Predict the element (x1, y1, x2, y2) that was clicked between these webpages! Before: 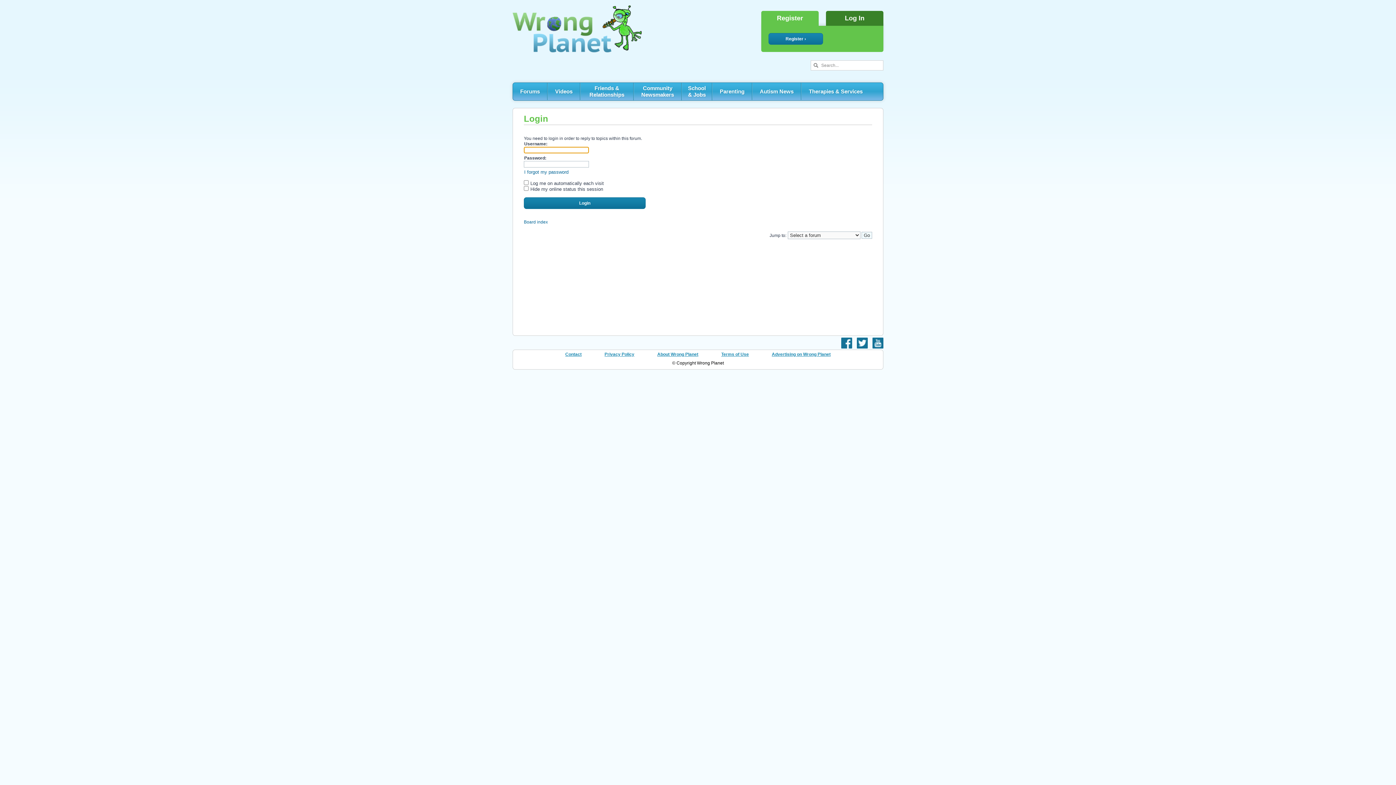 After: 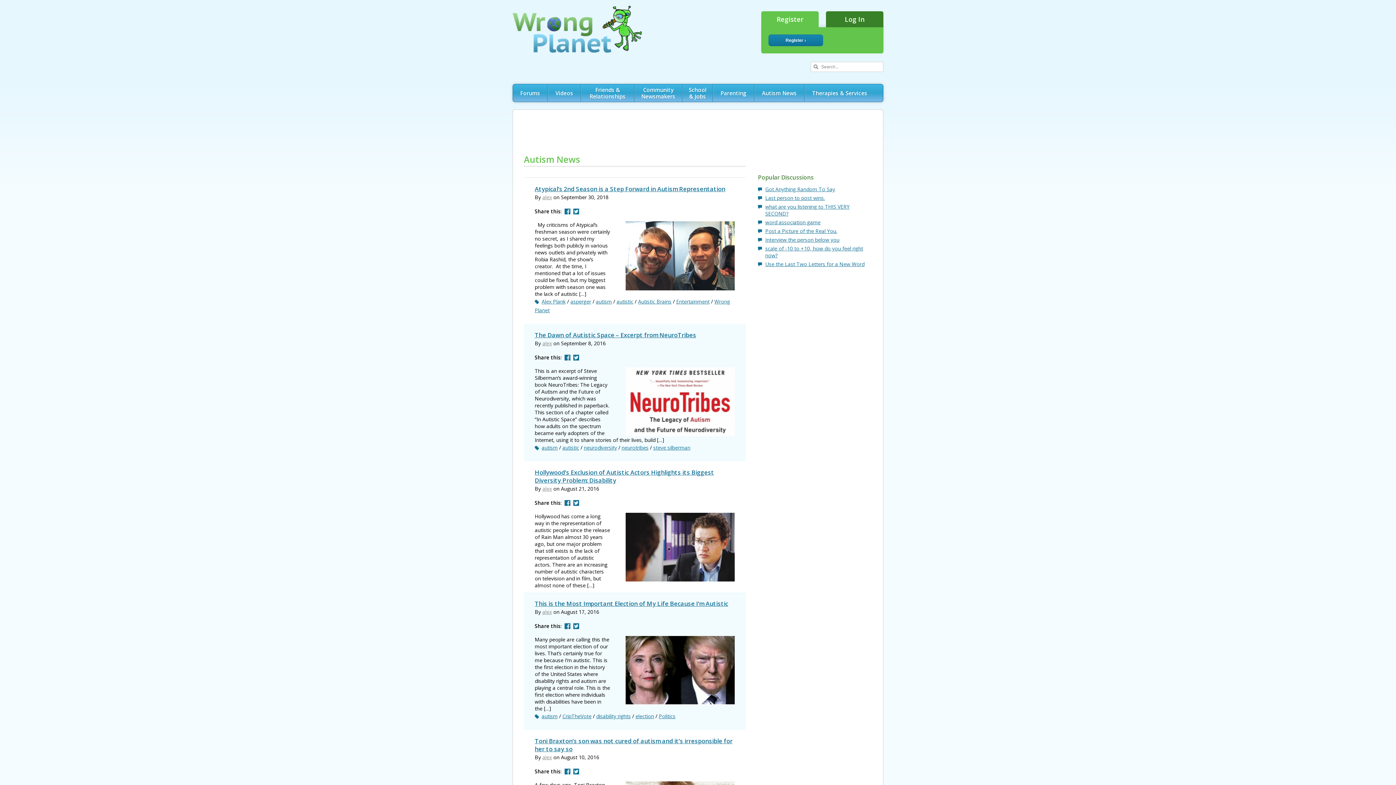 Action: label: Autism News bbox: (752, 82, 801, 100)